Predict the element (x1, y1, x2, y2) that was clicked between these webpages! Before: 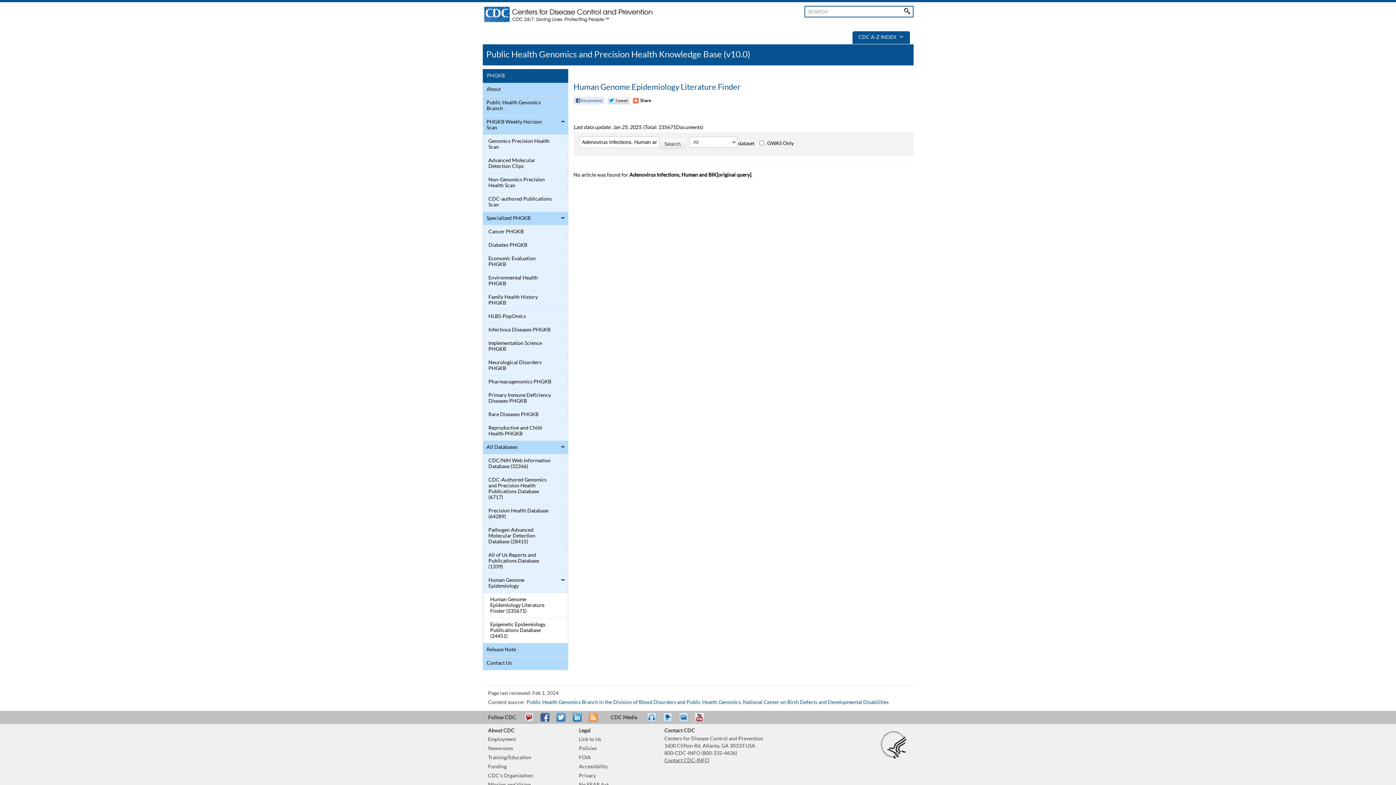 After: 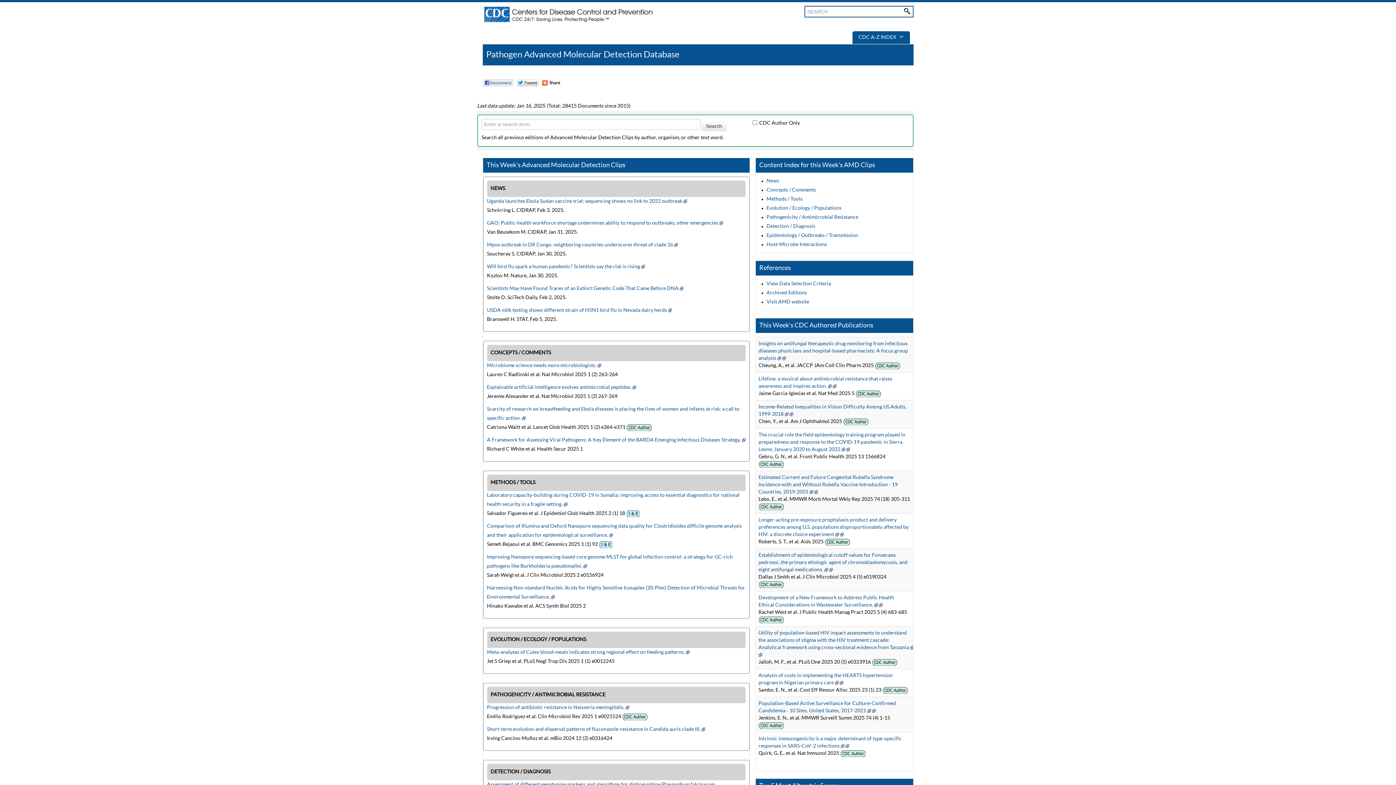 Action: label: Advanced Molecular Detection Clips bbox: (484, 156, 552, 171)